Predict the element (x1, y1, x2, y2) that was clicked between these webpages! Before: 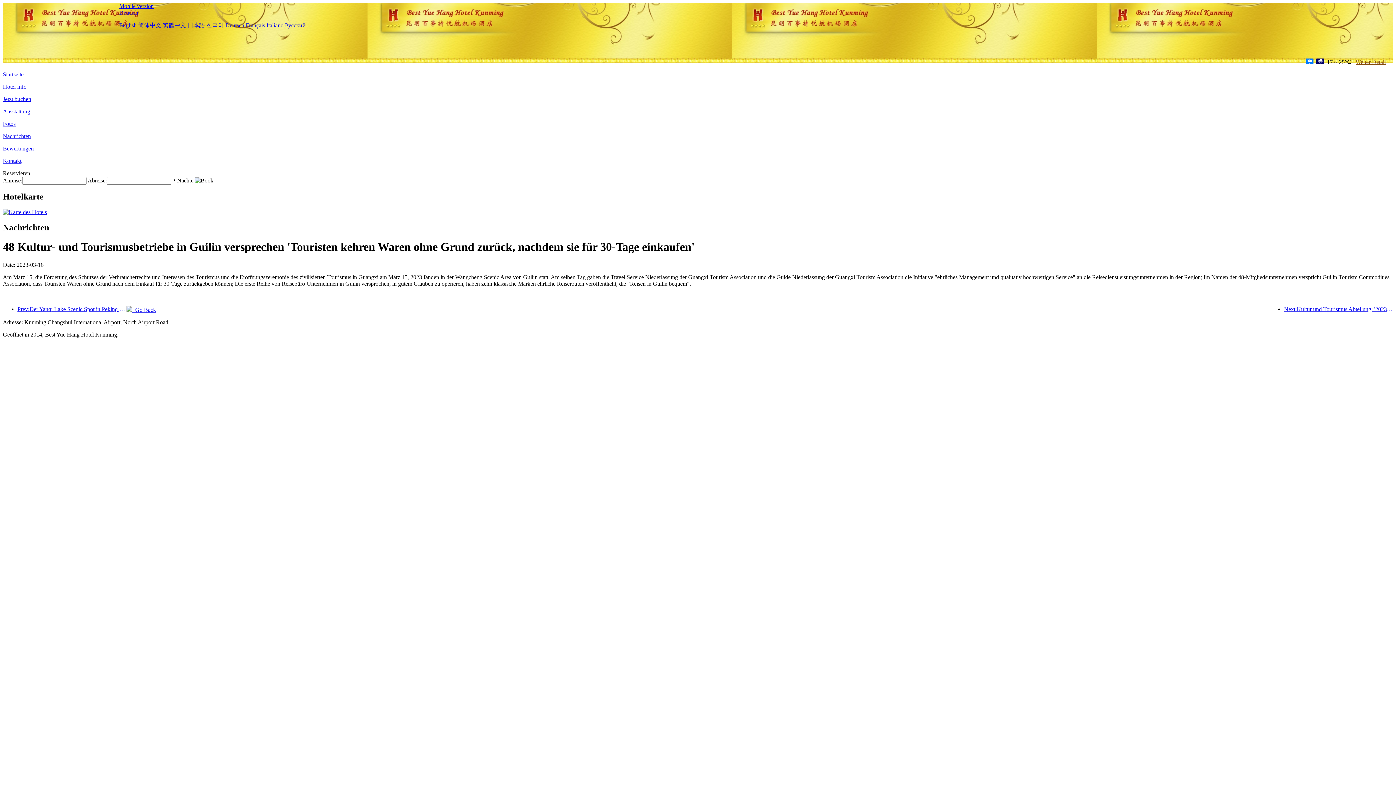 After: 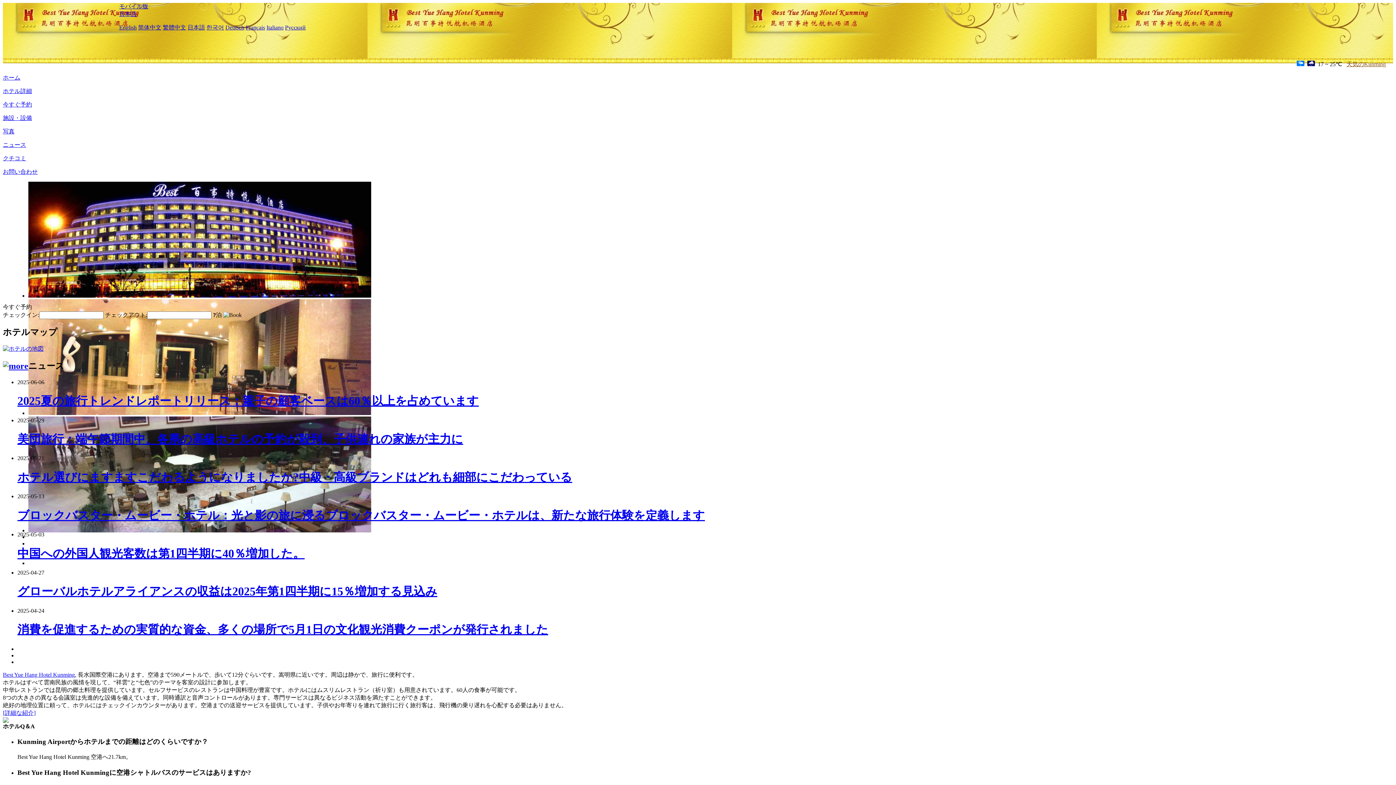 Action: bbox: (187, 22, 205, 28) label: 日本語